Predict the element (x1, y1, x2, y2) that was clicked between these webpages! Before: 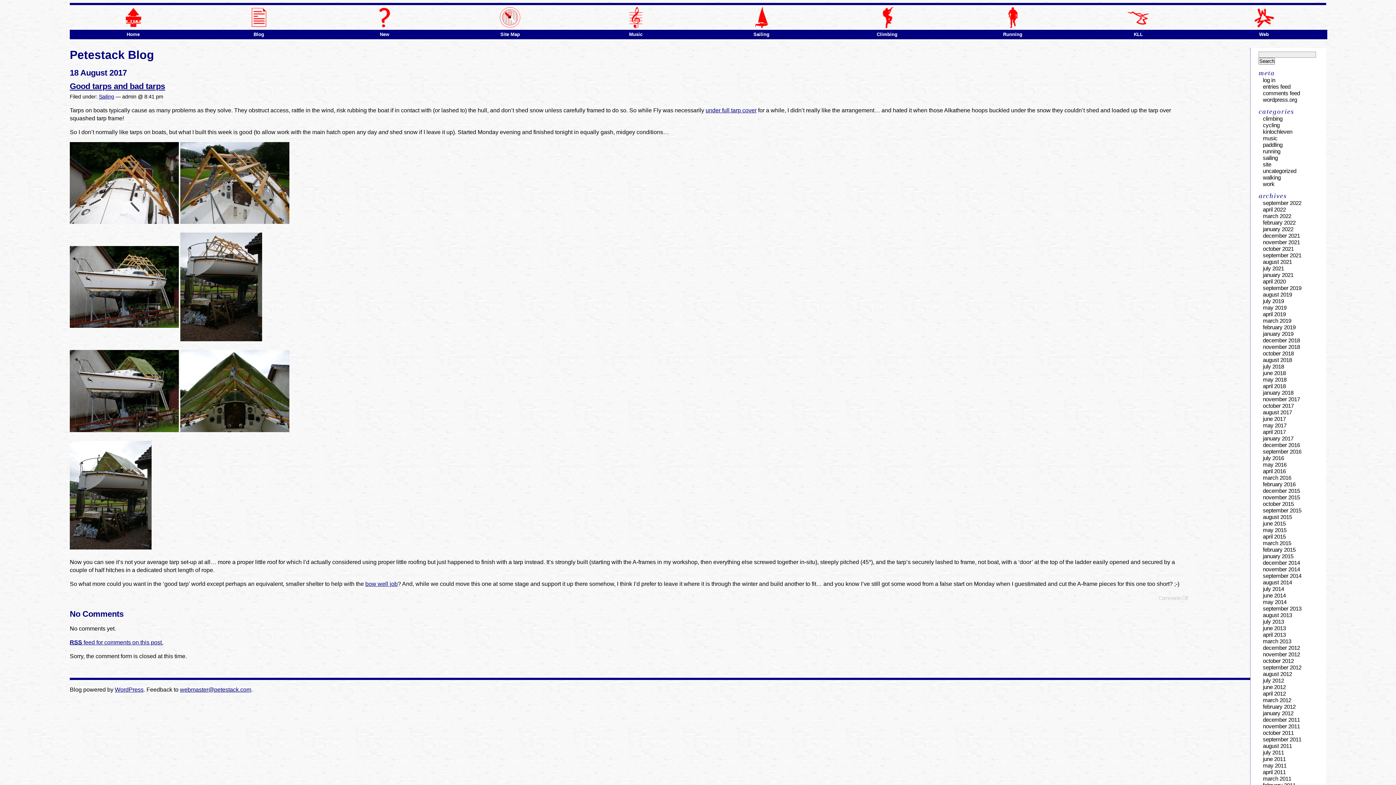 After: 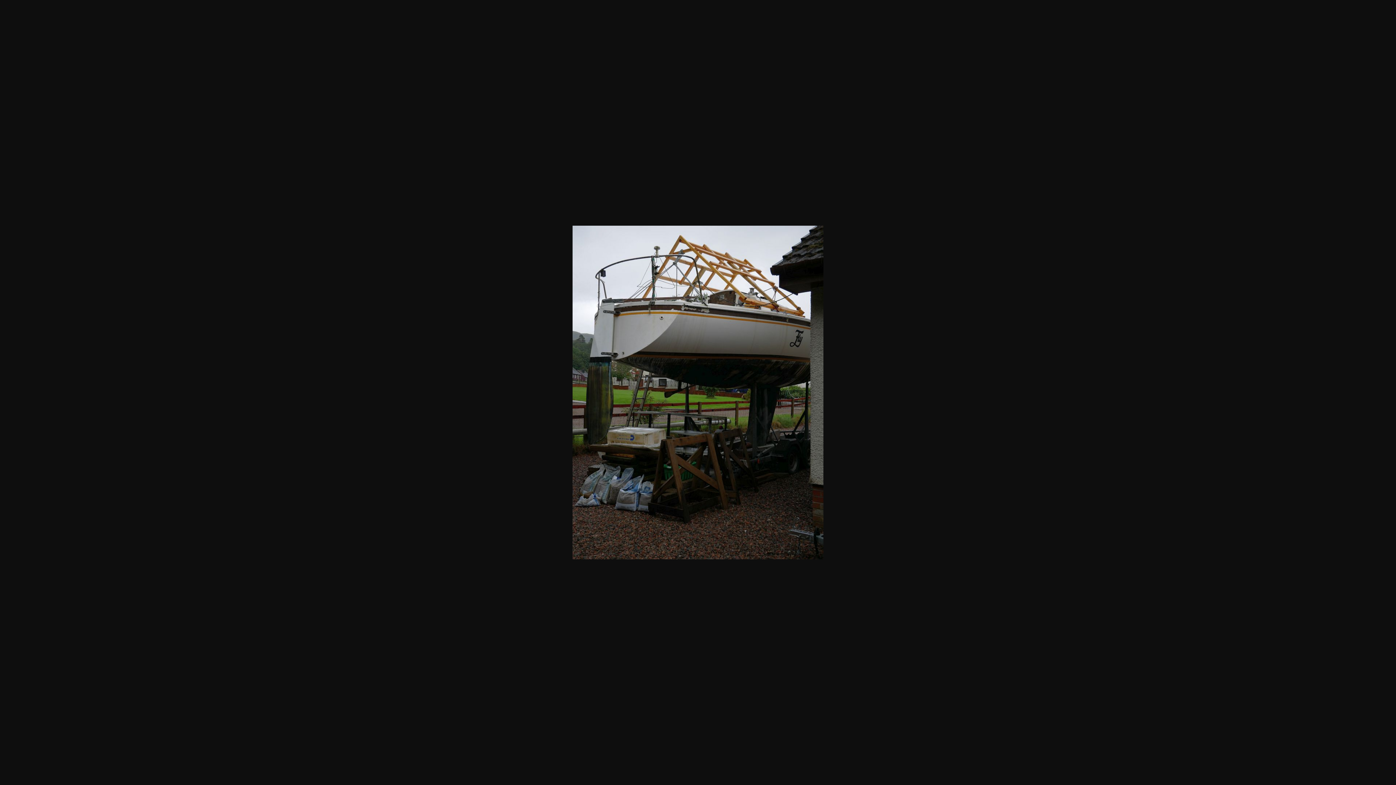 Action: bbox: (180, 285, 262, 291)